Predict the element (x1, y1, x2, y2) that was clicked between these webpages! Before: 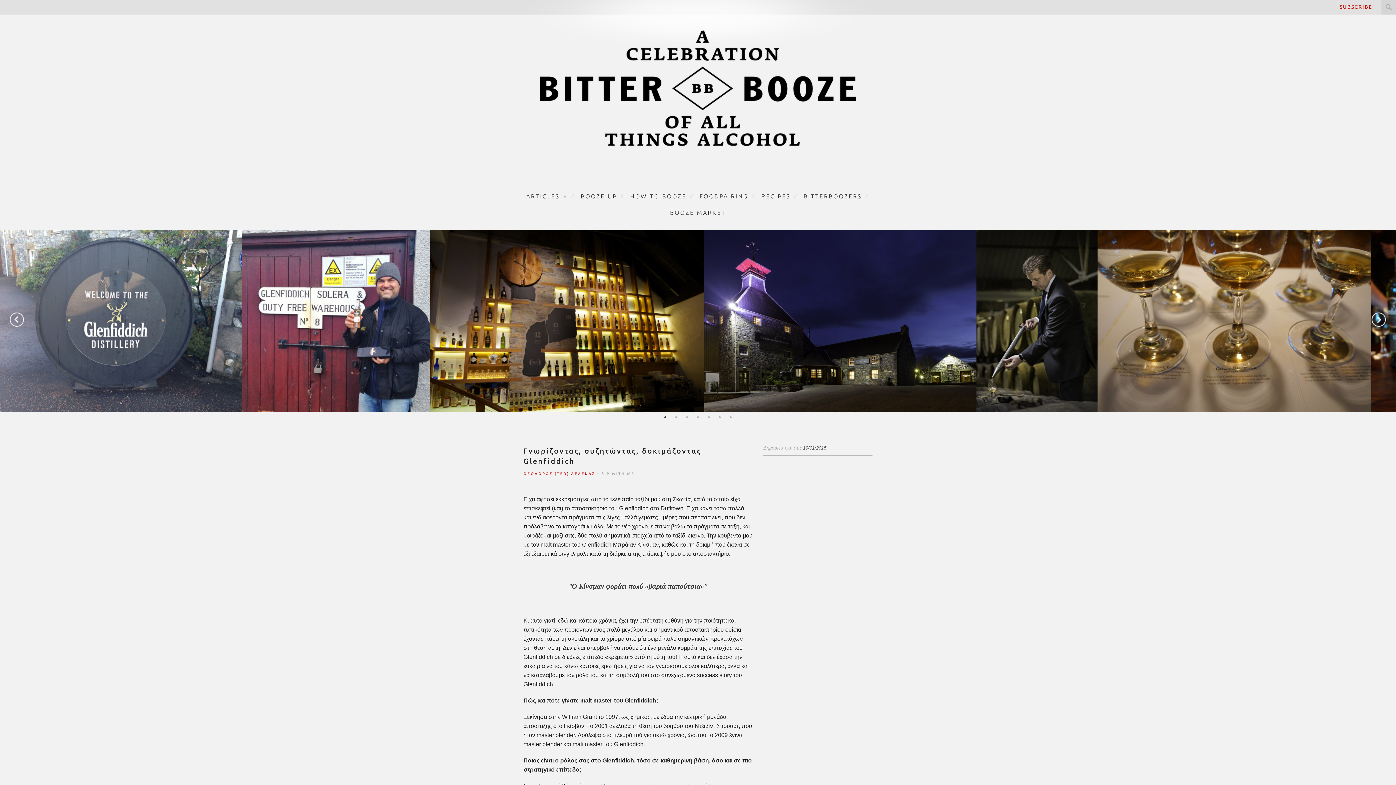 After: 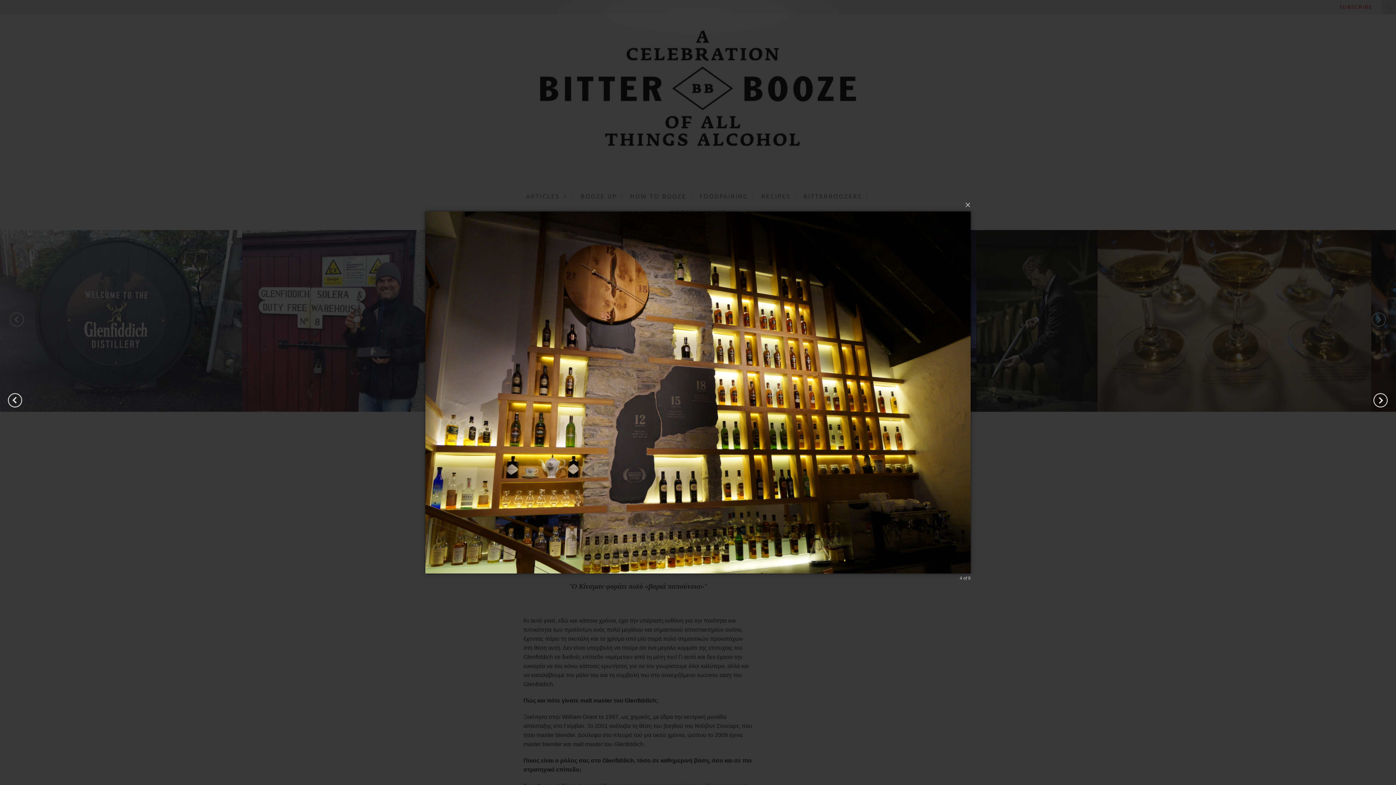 Action: bbox: (430, 230, 704, 411)